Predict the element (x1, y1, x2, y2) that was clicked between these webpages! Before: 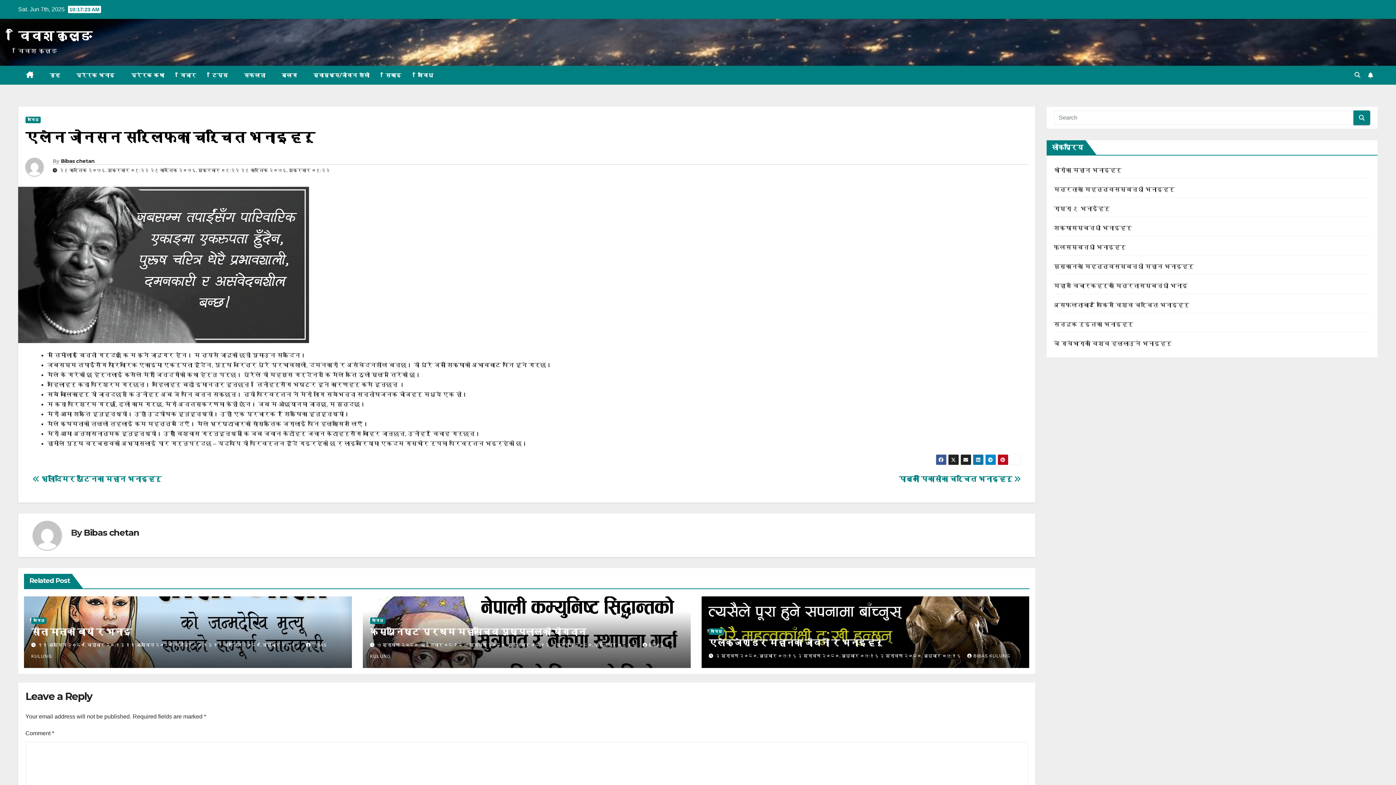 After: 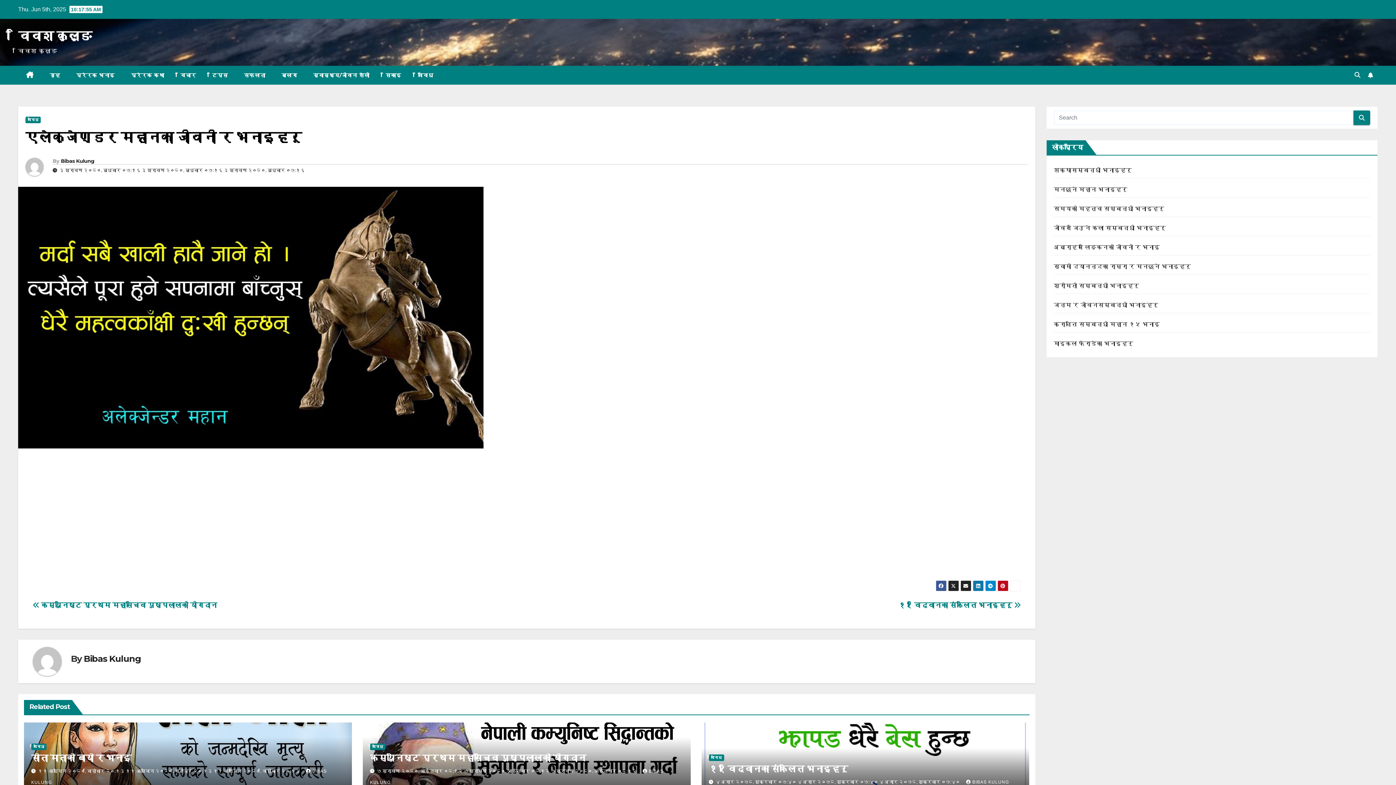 Action: bbox: (708, 637, 883, 648) label: एलेक्जेण्डर महानका जीवनी र भनाइहरू